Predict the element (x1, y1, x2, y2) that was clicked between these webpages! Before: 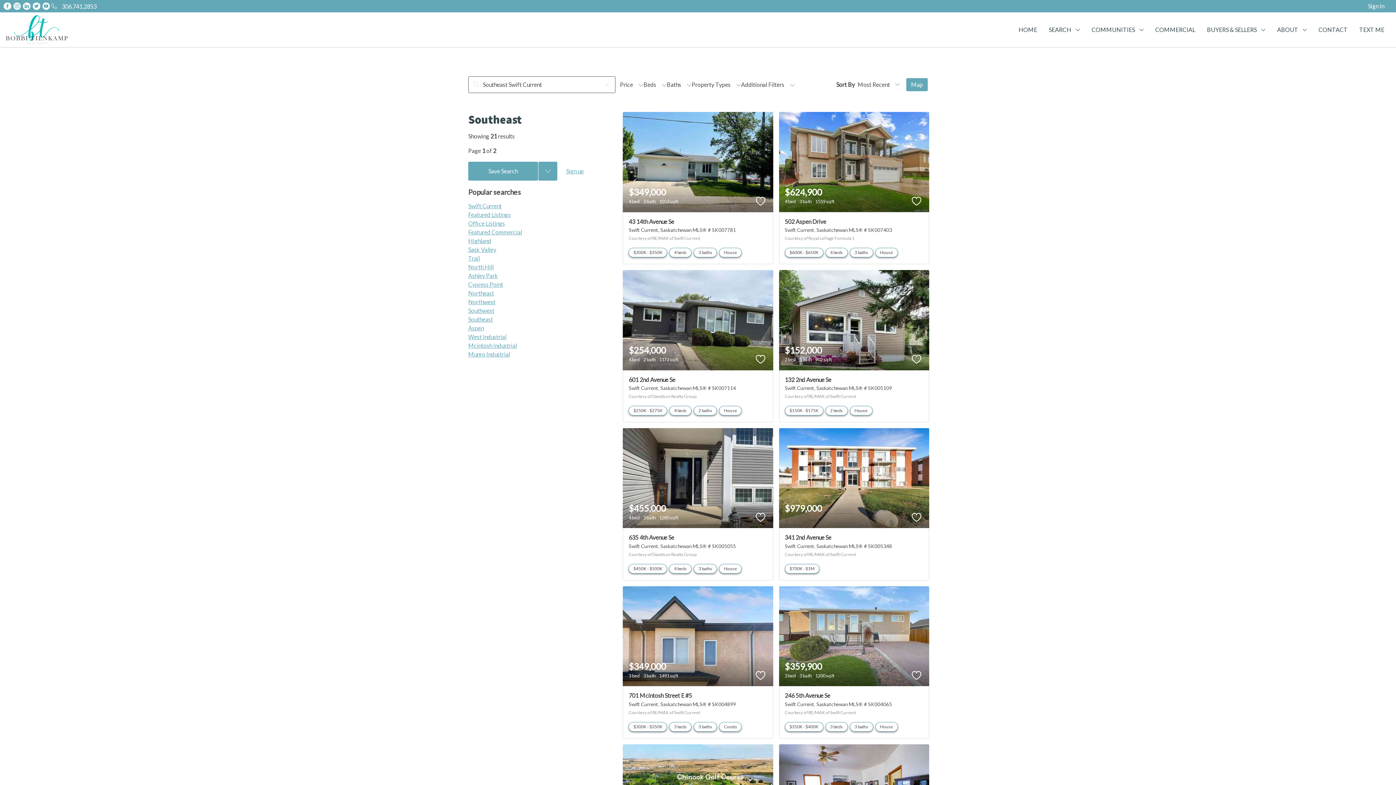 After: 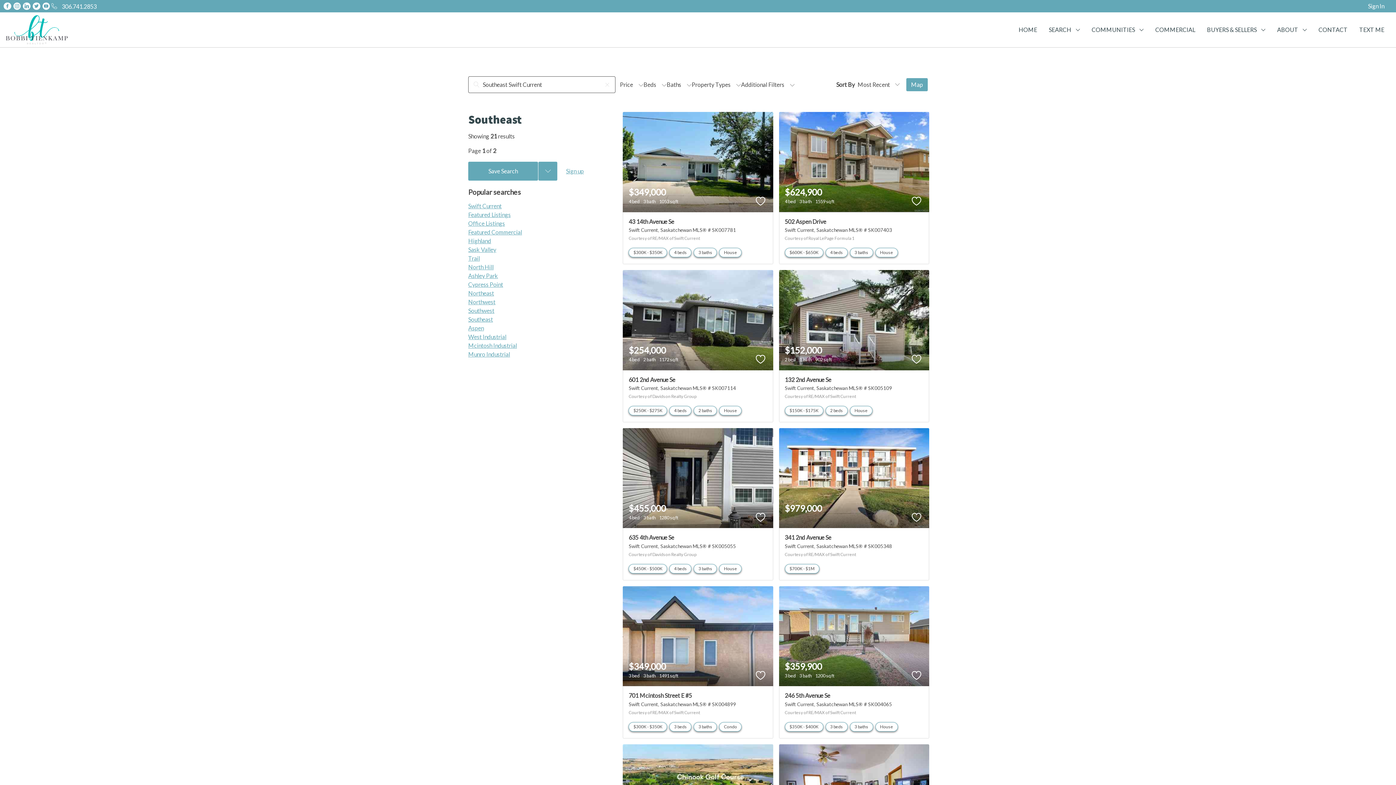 Action: bbox: (1353, 22, 1390, 37) label: TEXT ME